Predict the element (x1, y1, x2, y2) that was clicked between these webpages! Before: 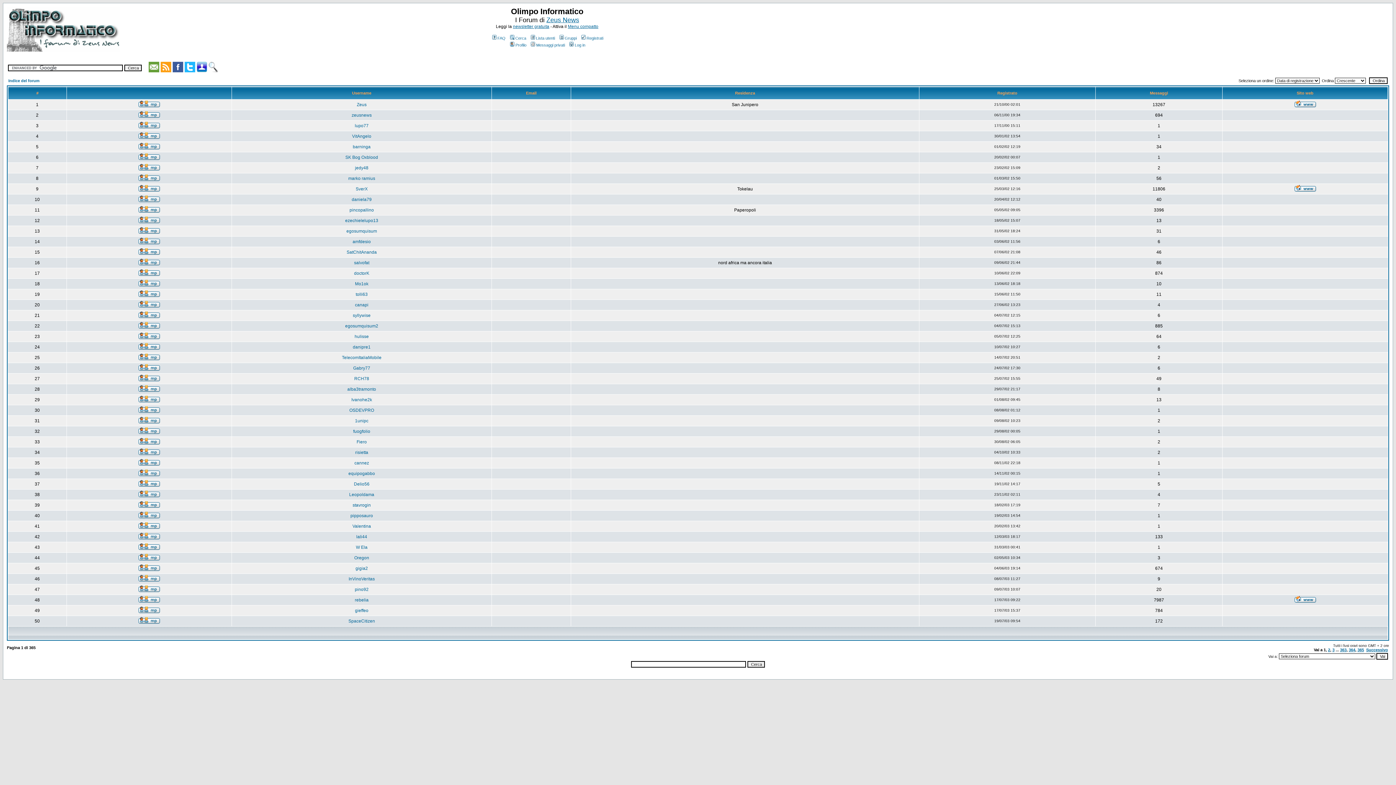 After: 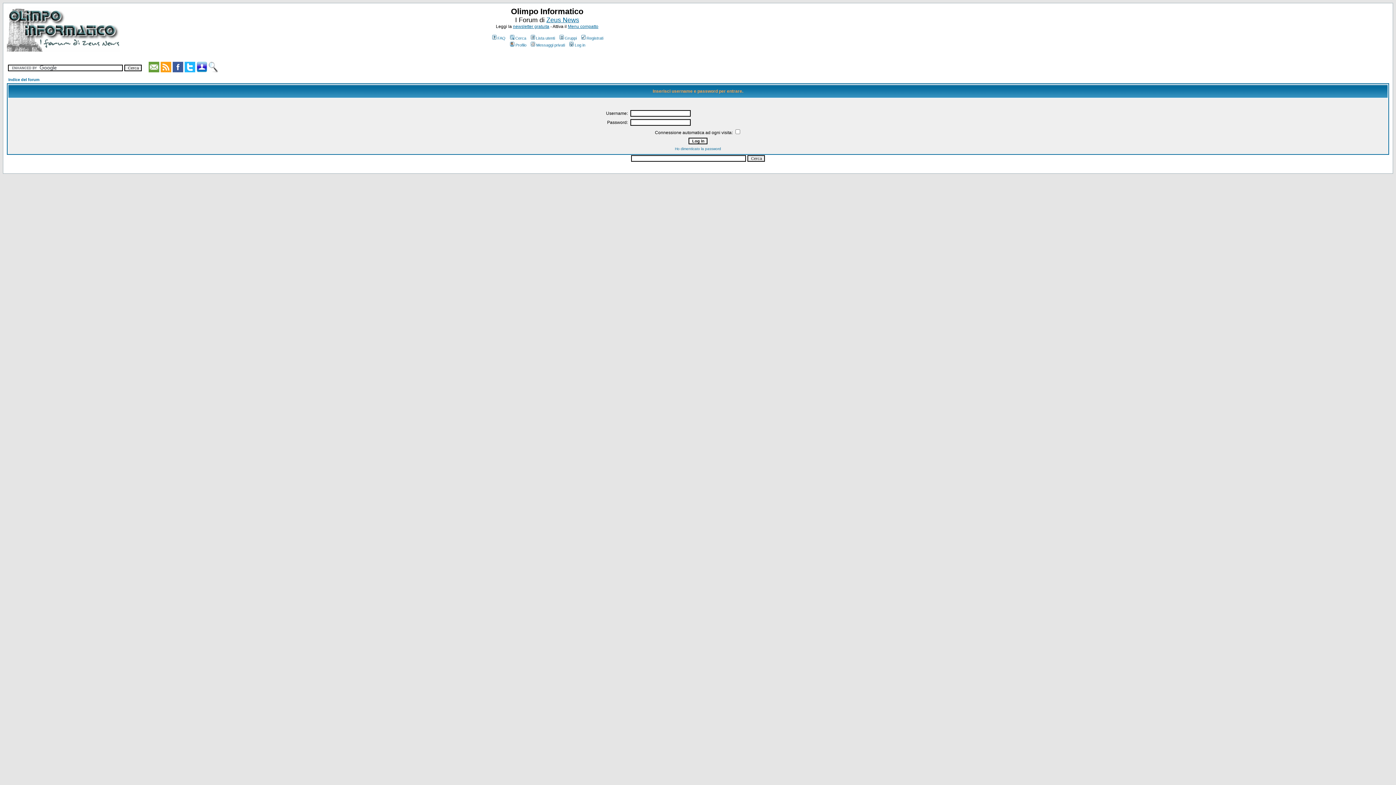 Action: label: Profilo bbox: (509, 42, 526, 47)